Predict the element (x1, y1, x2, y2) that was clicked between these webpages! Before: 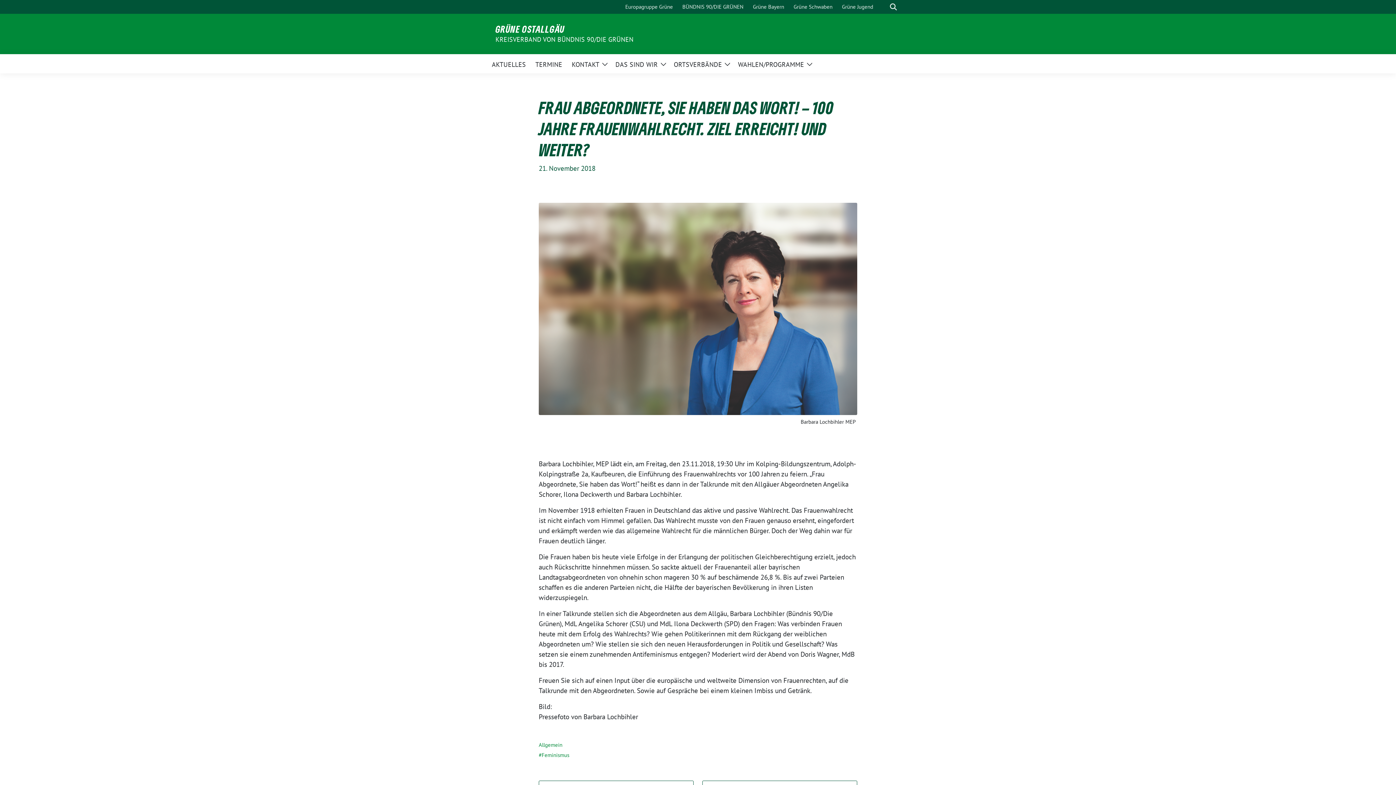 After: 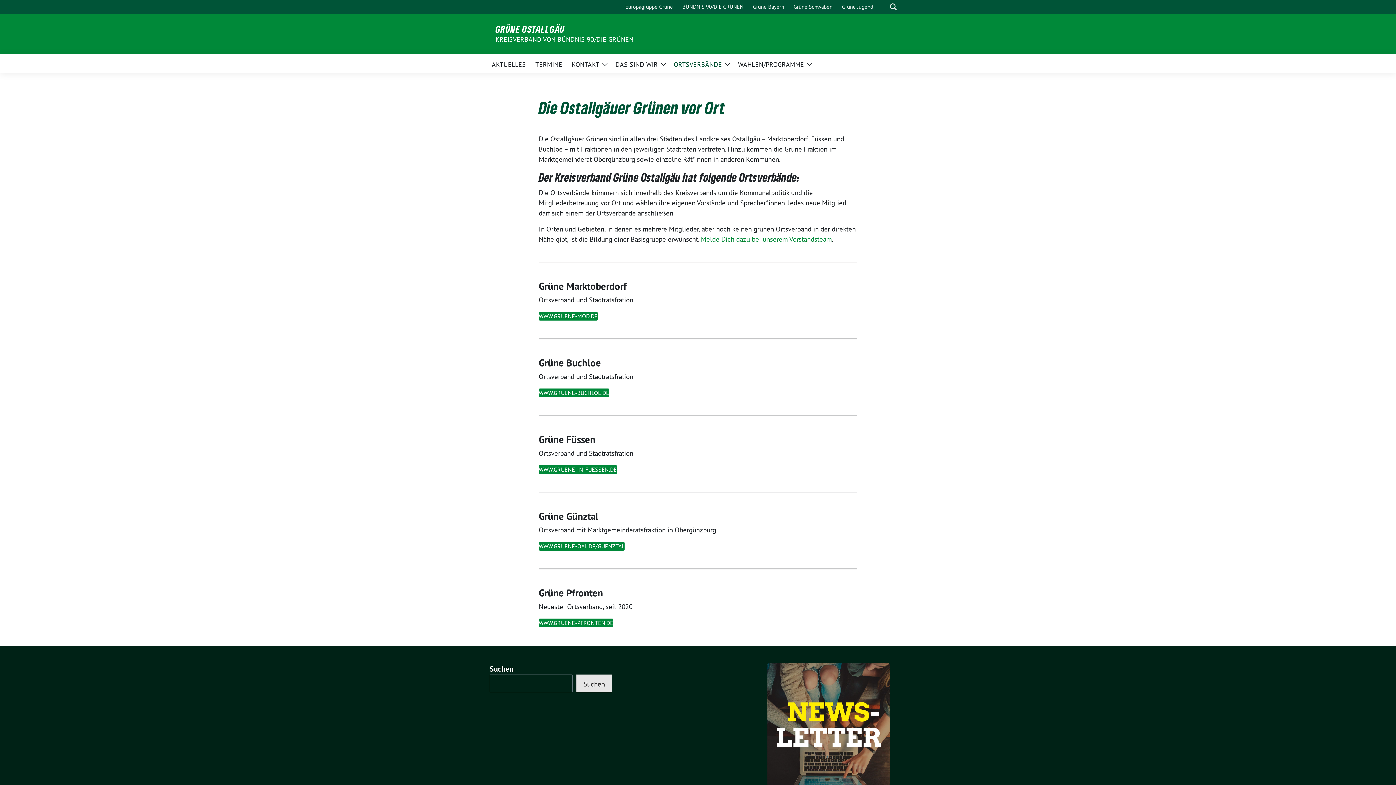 Action: label: ORTSVERBÄNDE bbox: (674, 55, 722, 72)